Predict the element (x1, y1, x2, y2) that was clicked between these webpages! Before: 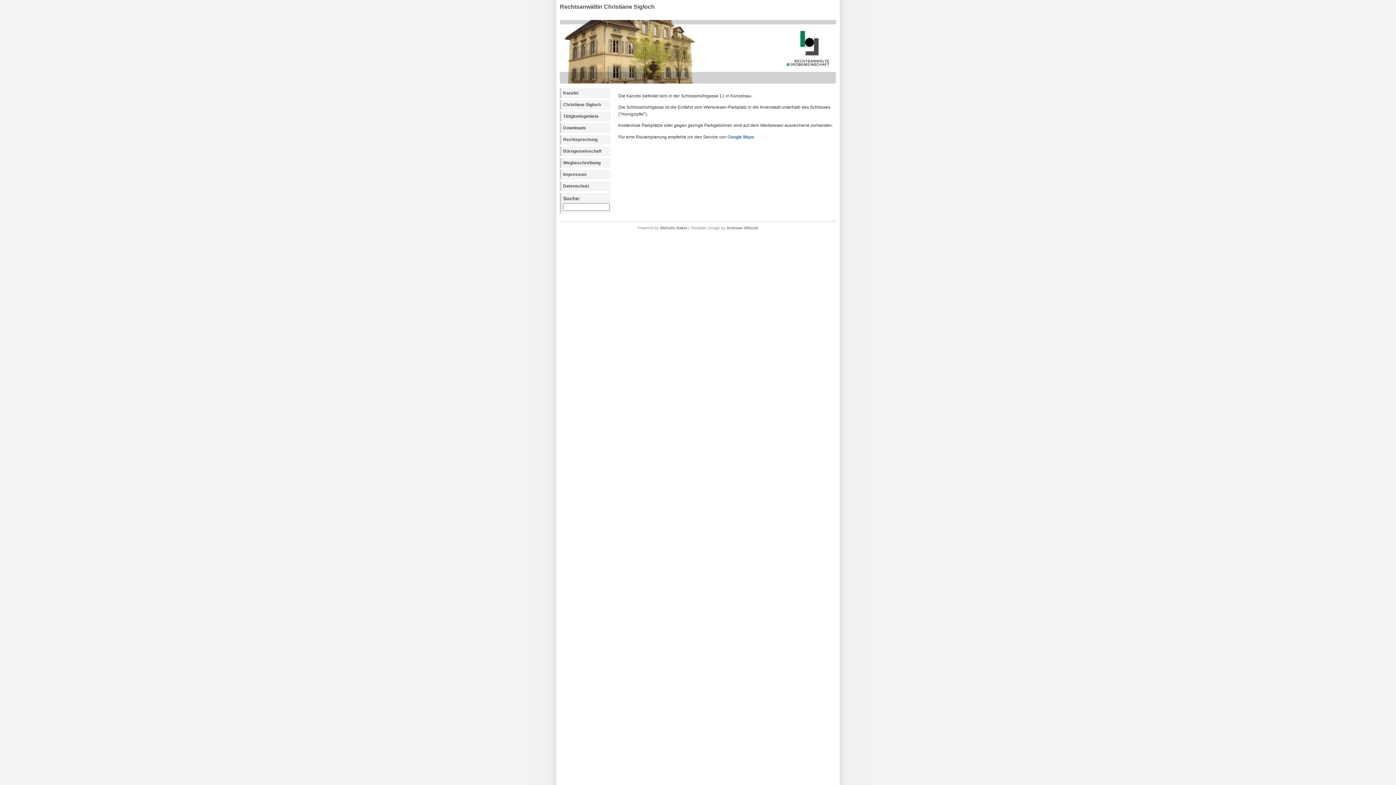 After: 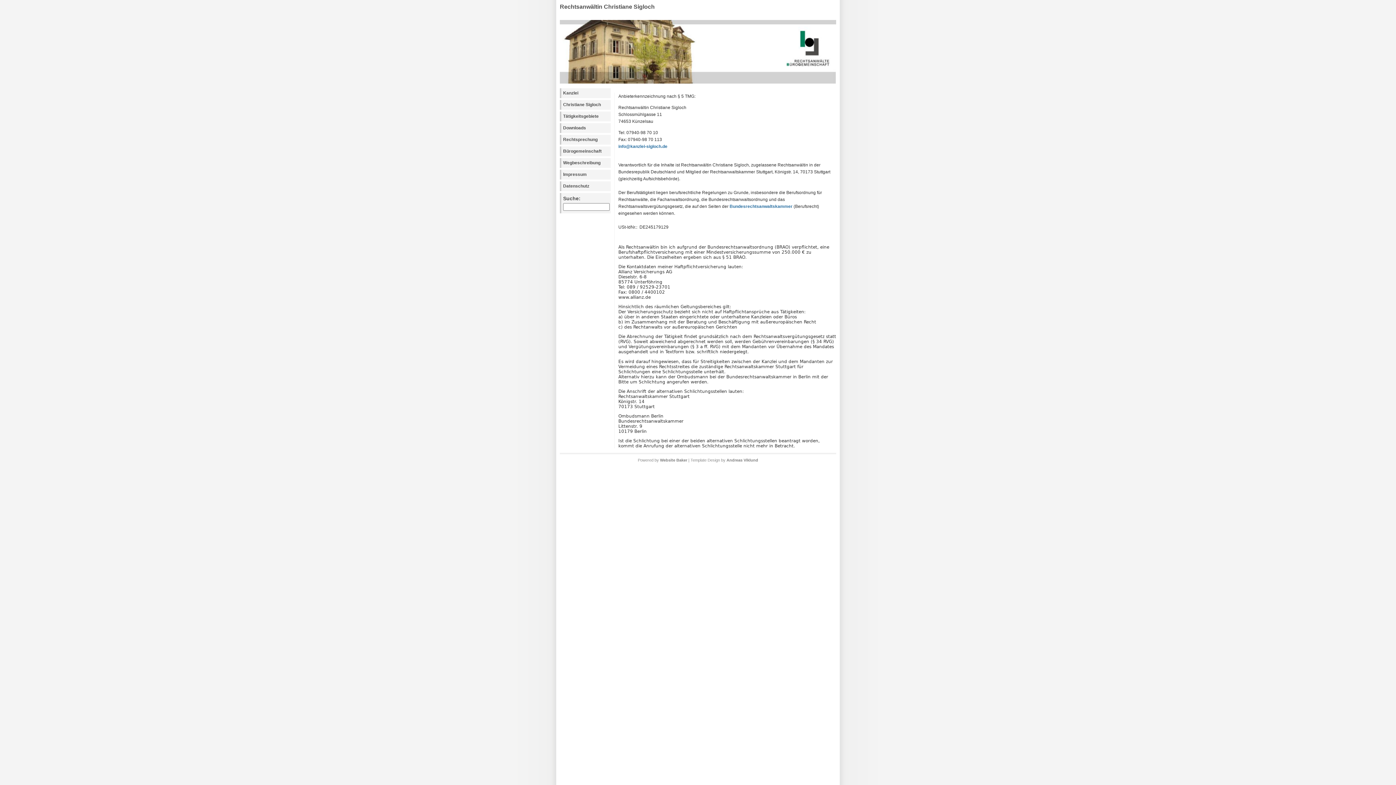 Action: label: Impressum bbox: (560, 169, 610, 179)